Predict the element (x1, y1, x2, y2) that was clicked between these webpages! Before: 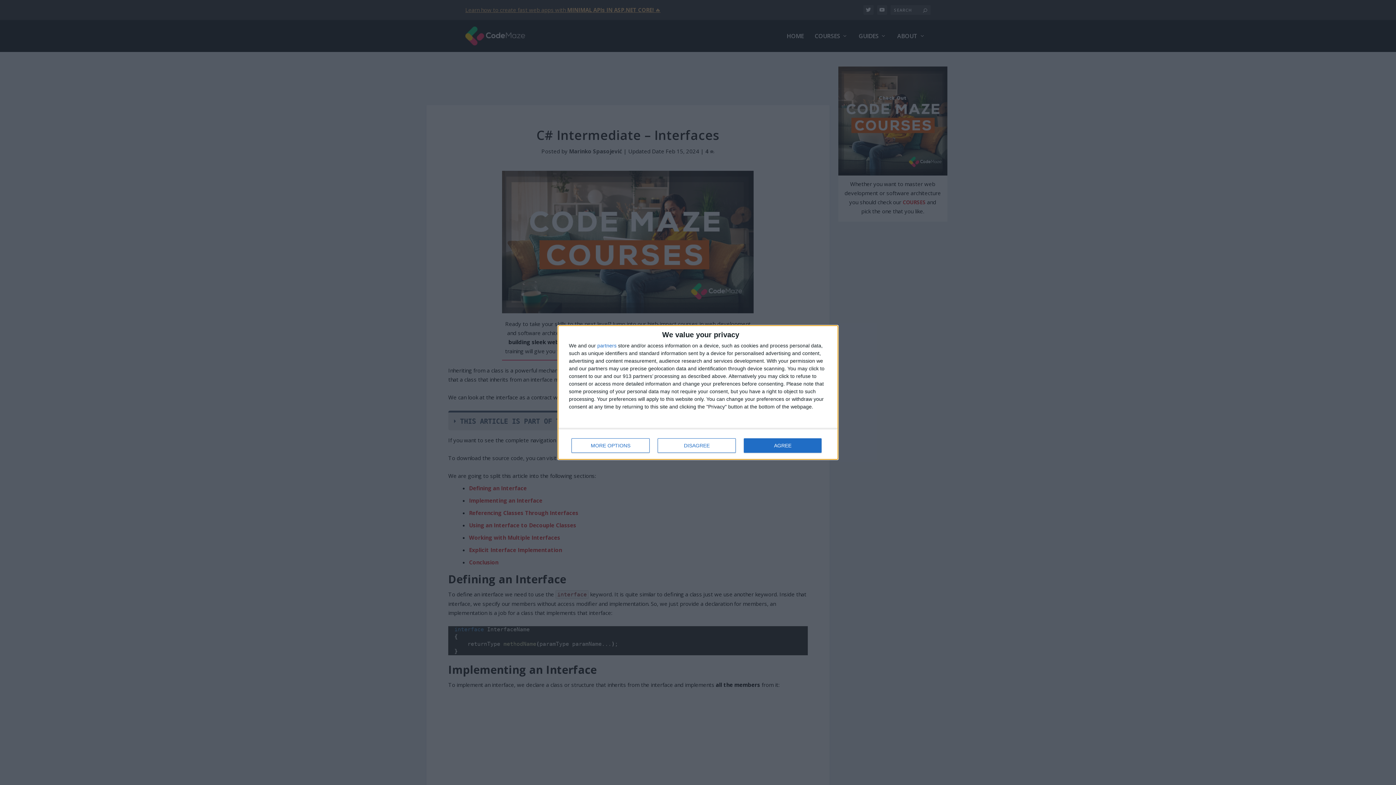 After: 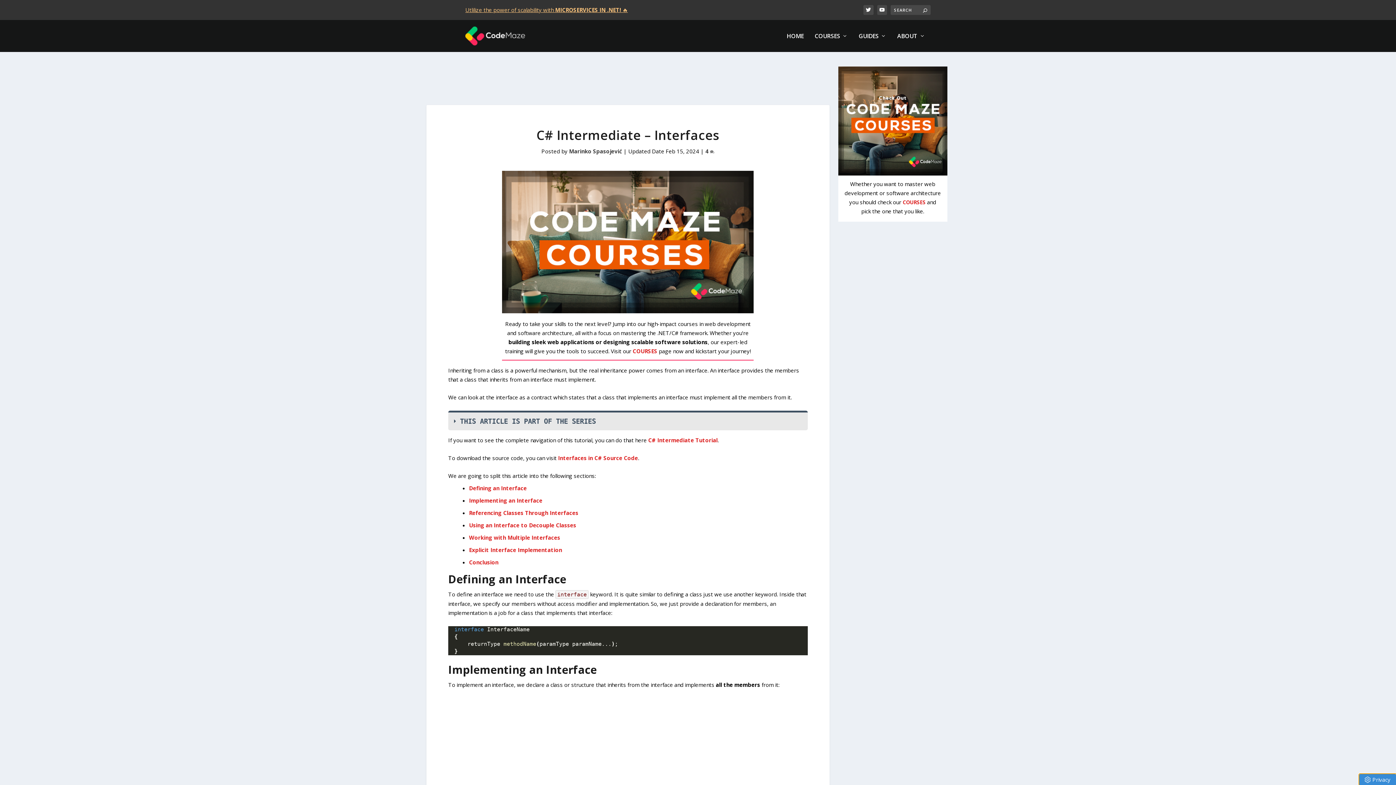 Action: label: DISAGREE bbox: (657, 438, 736, 453)